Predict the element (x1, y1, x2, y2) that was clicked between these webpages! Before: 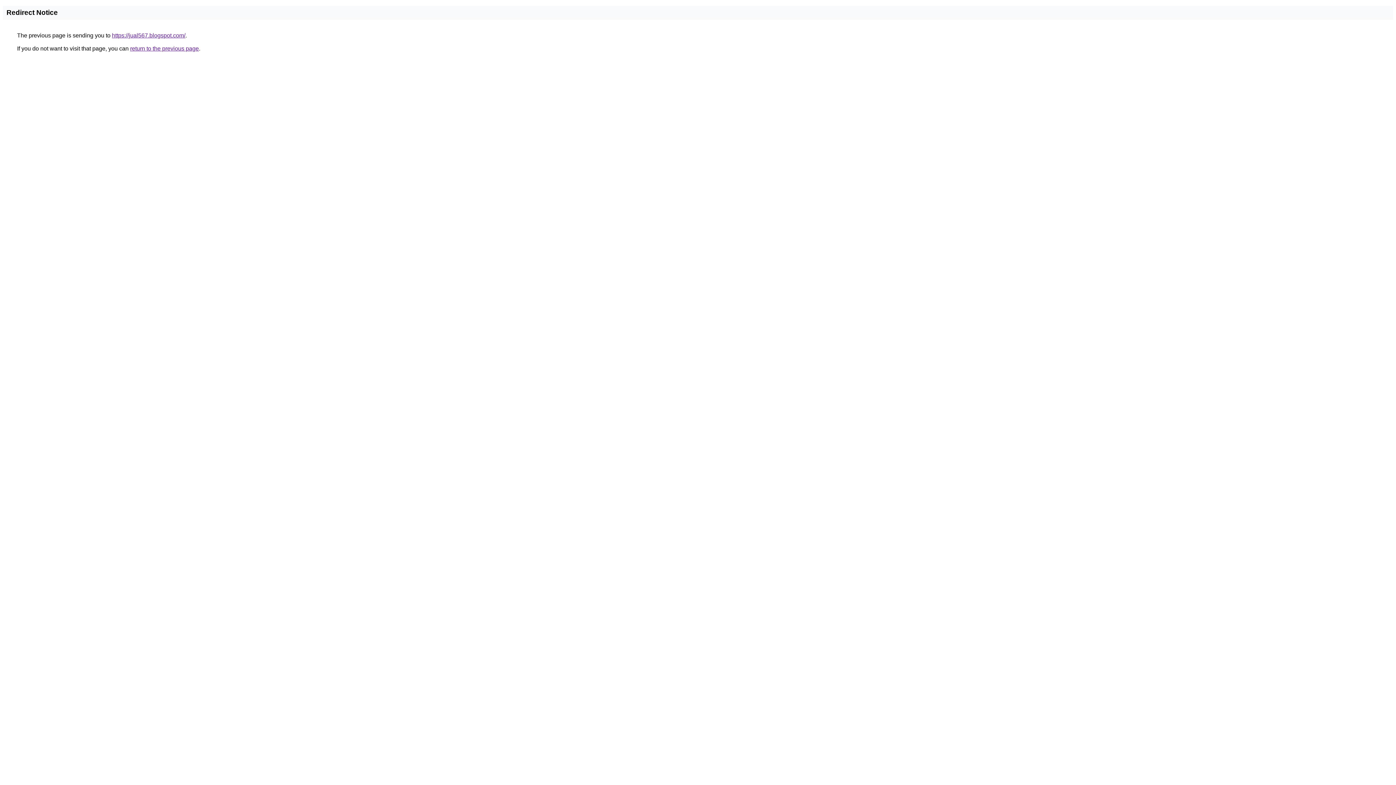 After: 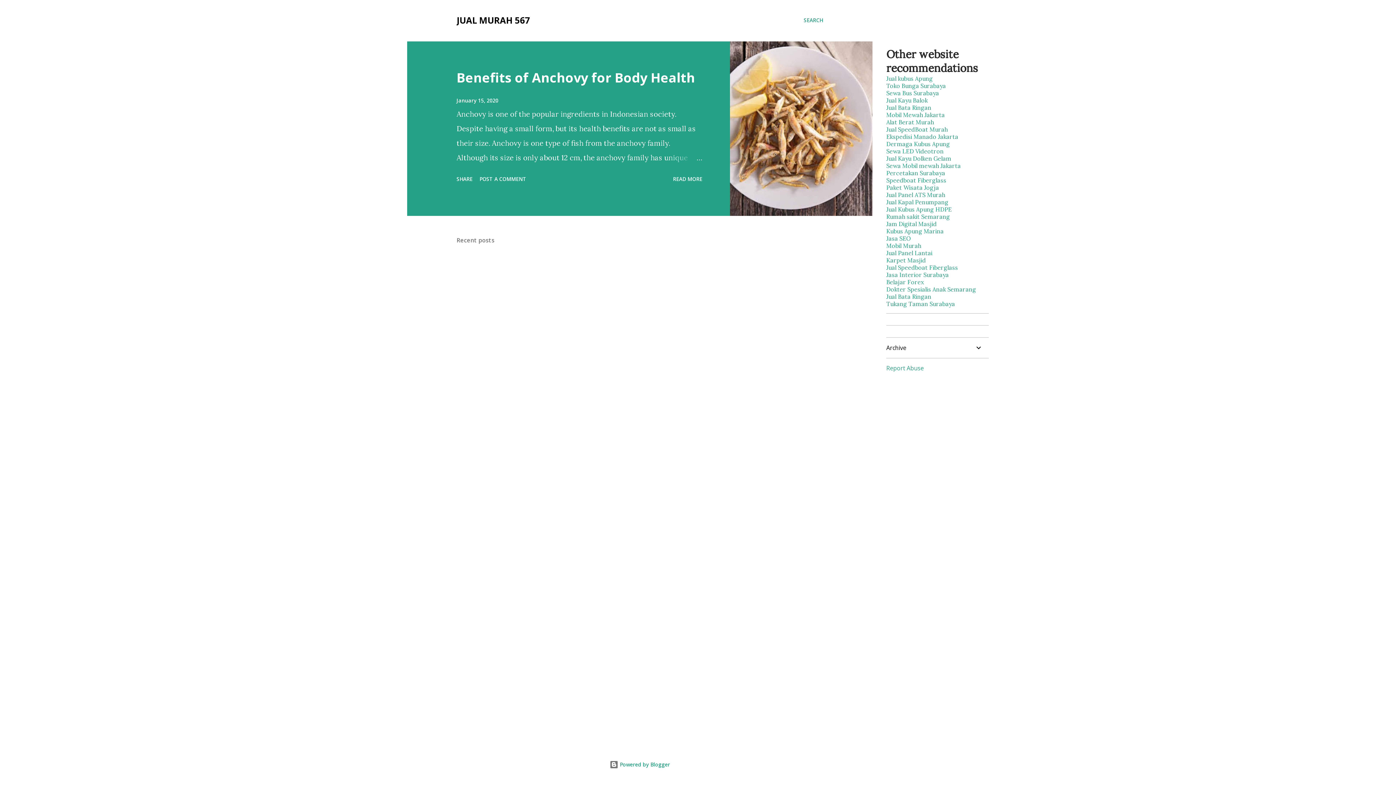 Action: bbox: (112, 32, 185, 38) label: https://jual567.blogspot.com/